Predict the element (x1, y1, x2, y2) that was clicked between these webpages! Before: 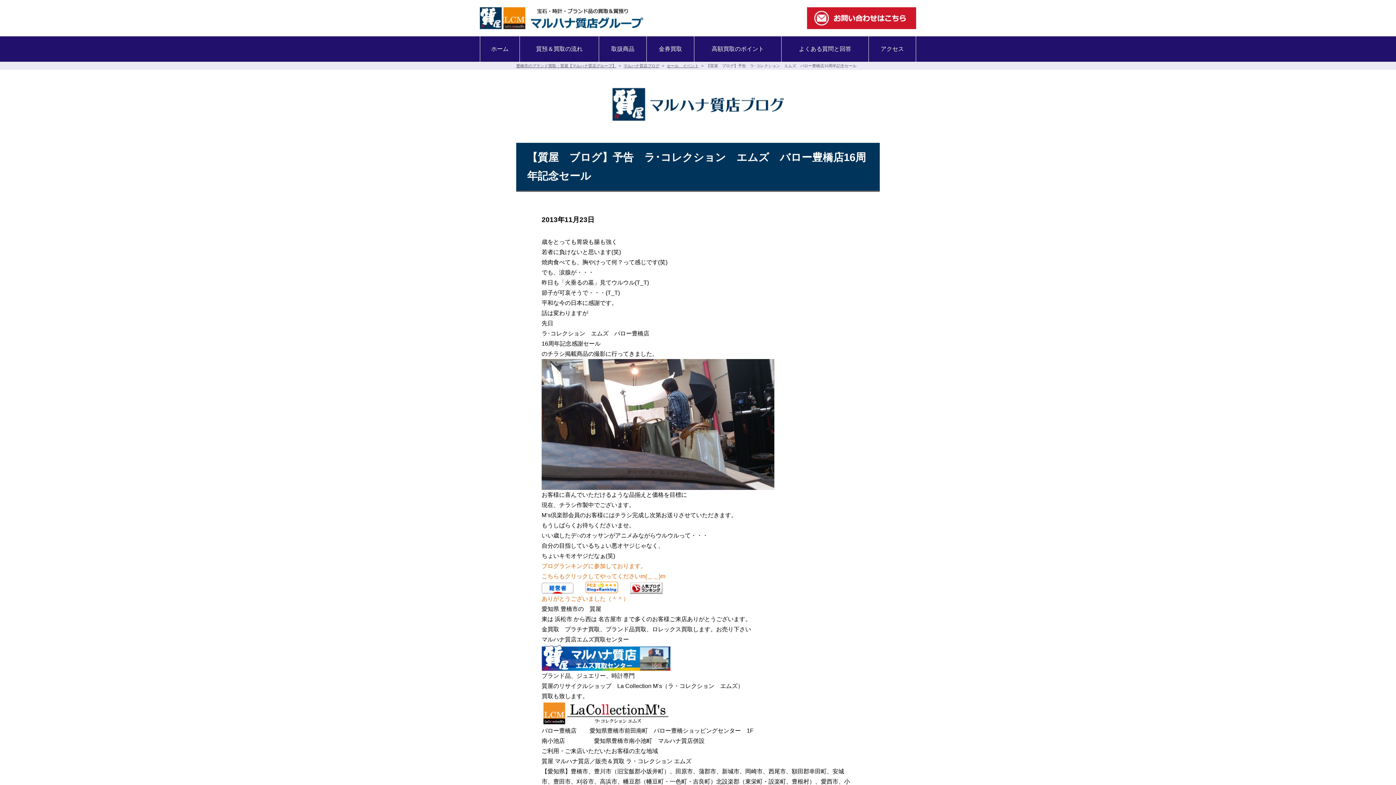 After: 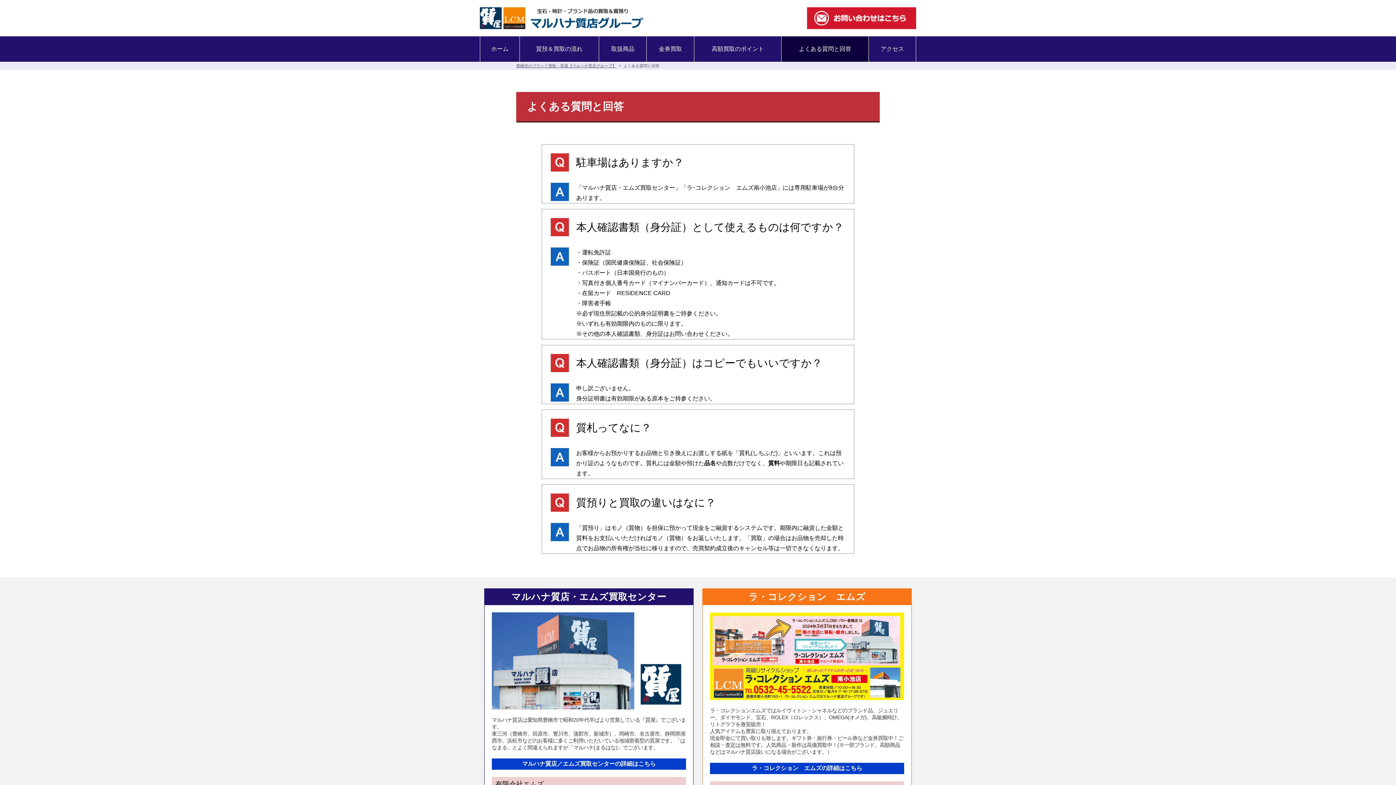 Action: bbox: (781, 36, 868, 61) label: よくある質問と回答